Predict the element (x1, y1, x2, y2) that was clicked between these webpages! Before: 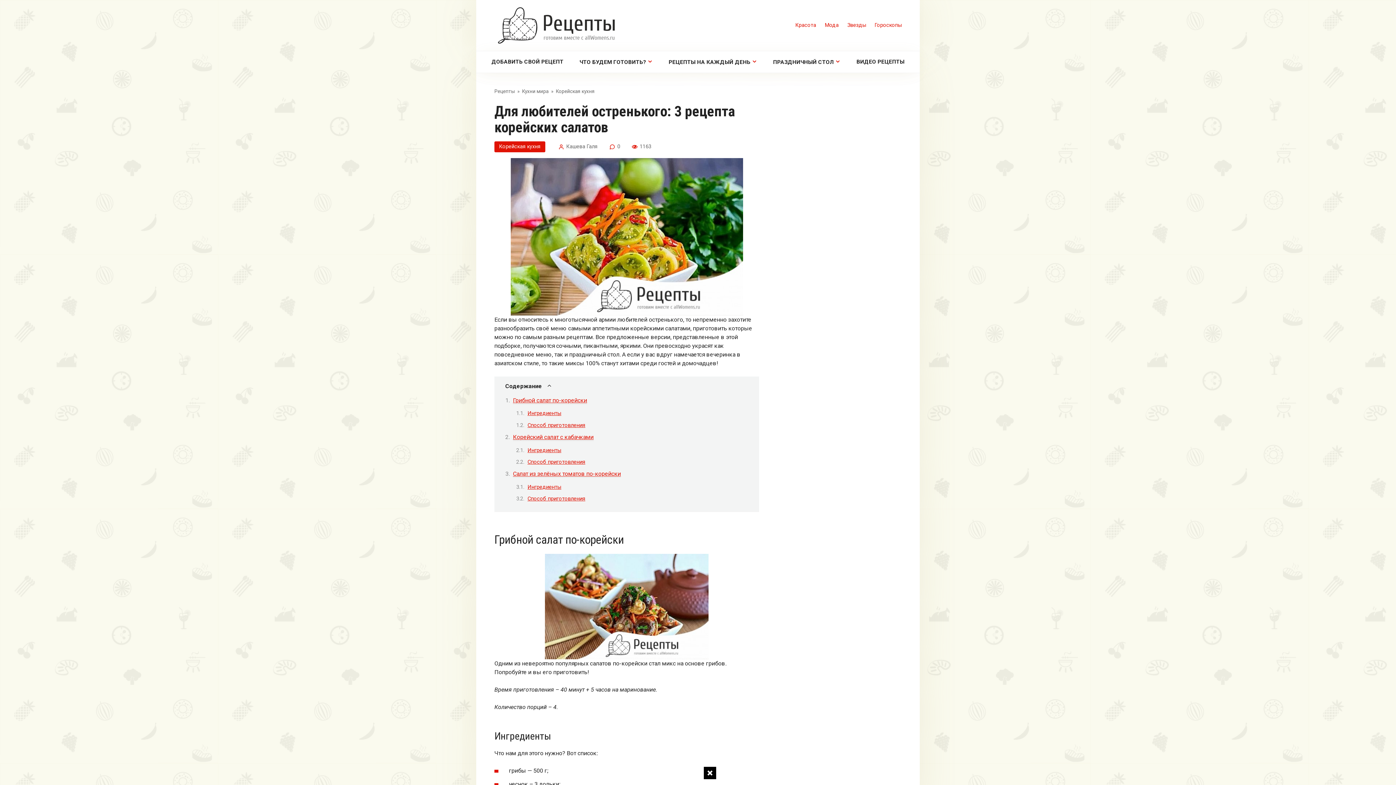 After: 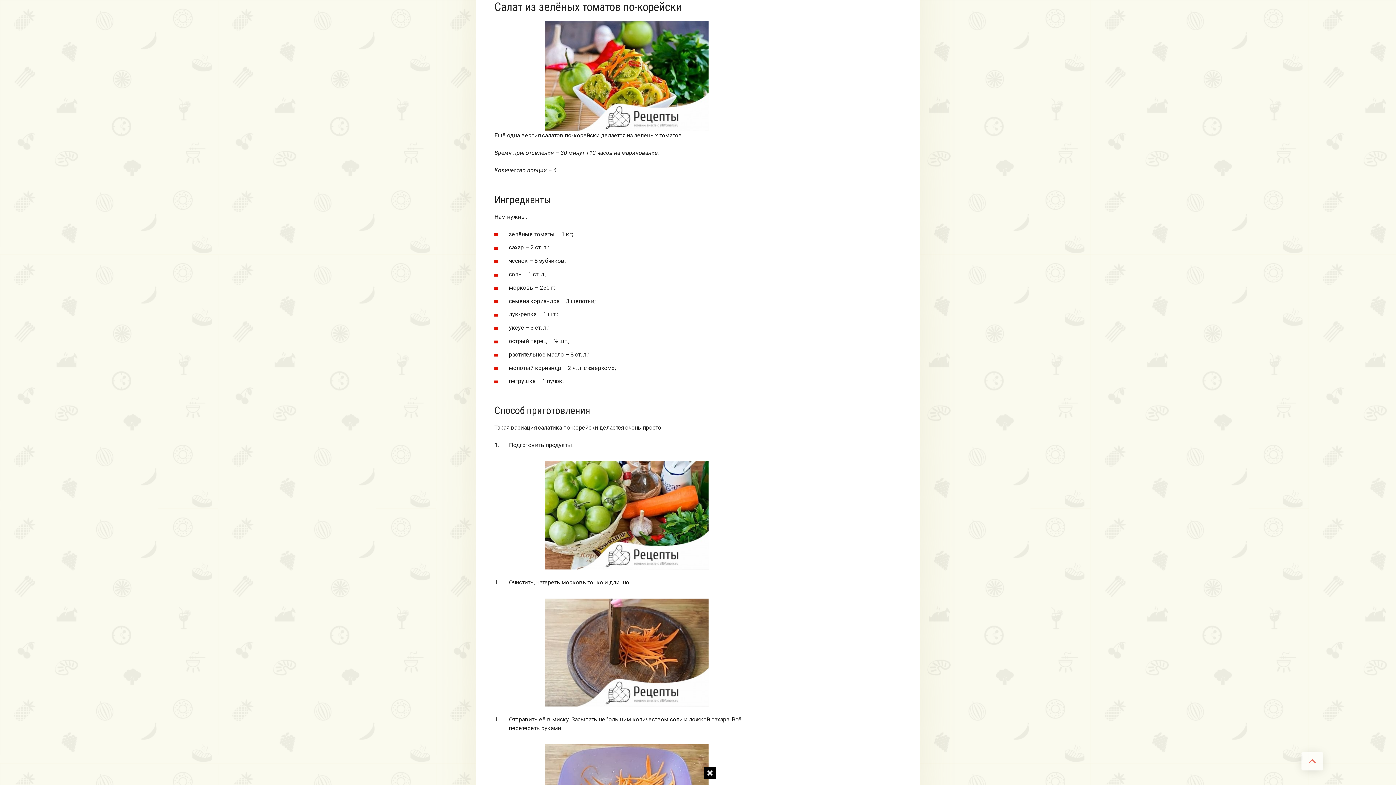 Action: bbox: (513, 470, 621, 477) label: Салат из зелёных томатов по-корейски